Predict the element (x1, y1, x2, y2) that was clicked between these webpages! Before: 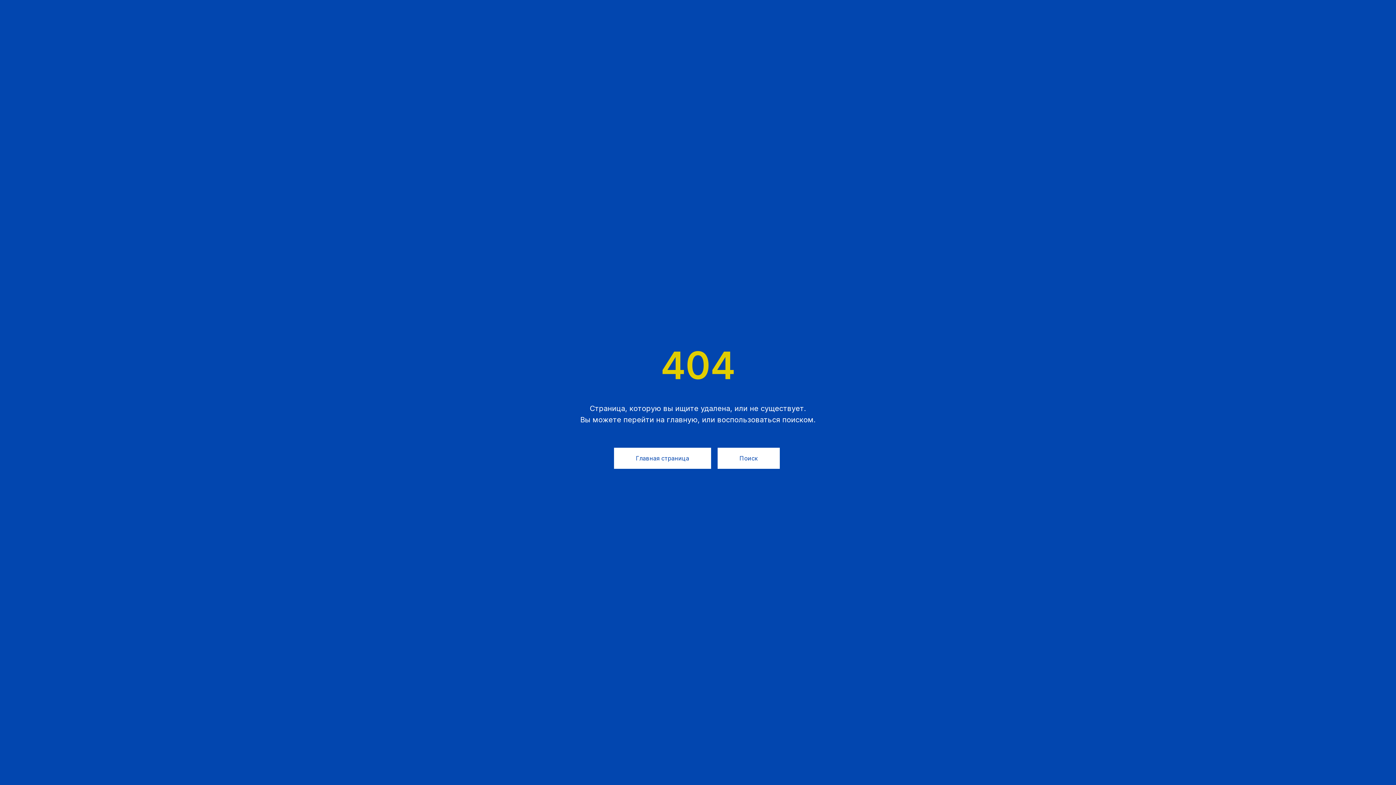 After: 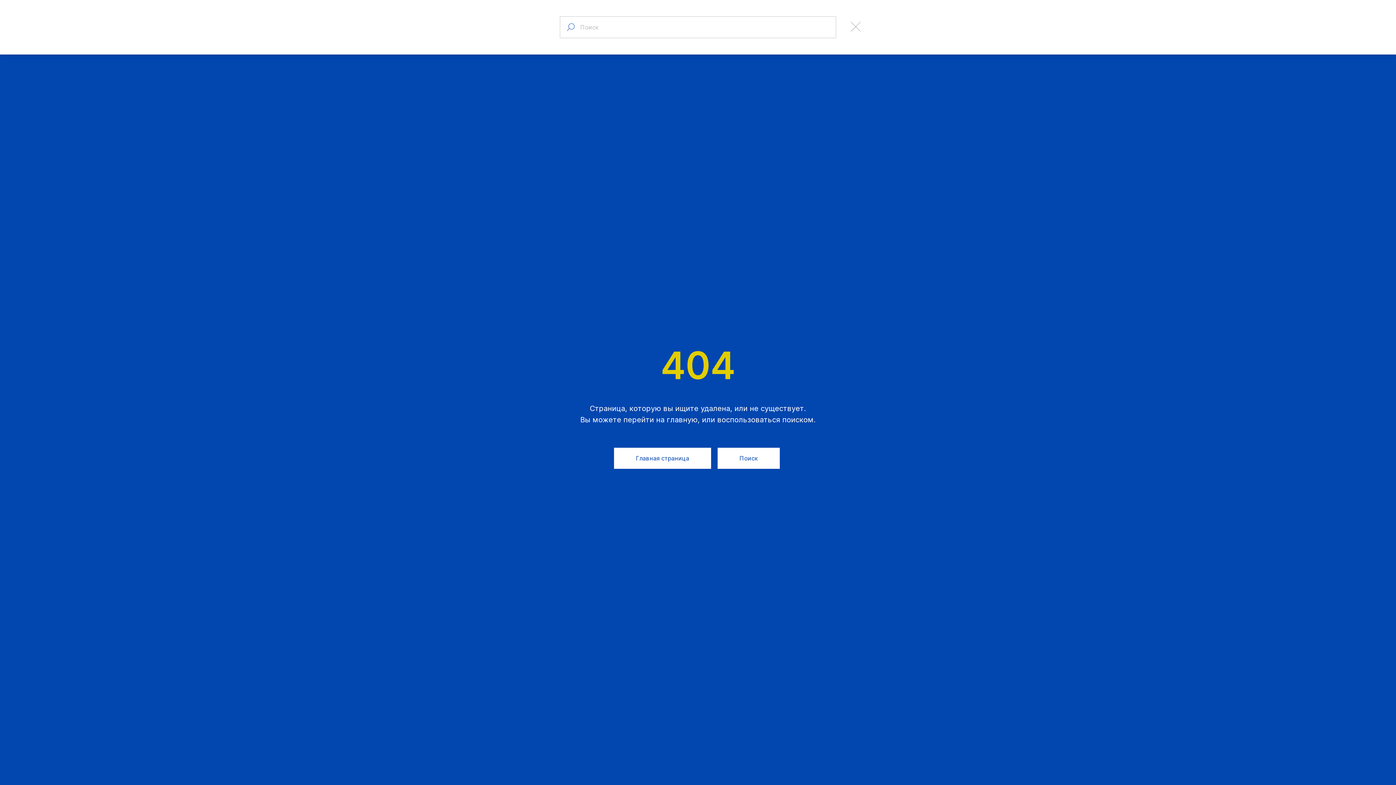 Action: label: Поиск bbox: (717, 447, 780, 469)